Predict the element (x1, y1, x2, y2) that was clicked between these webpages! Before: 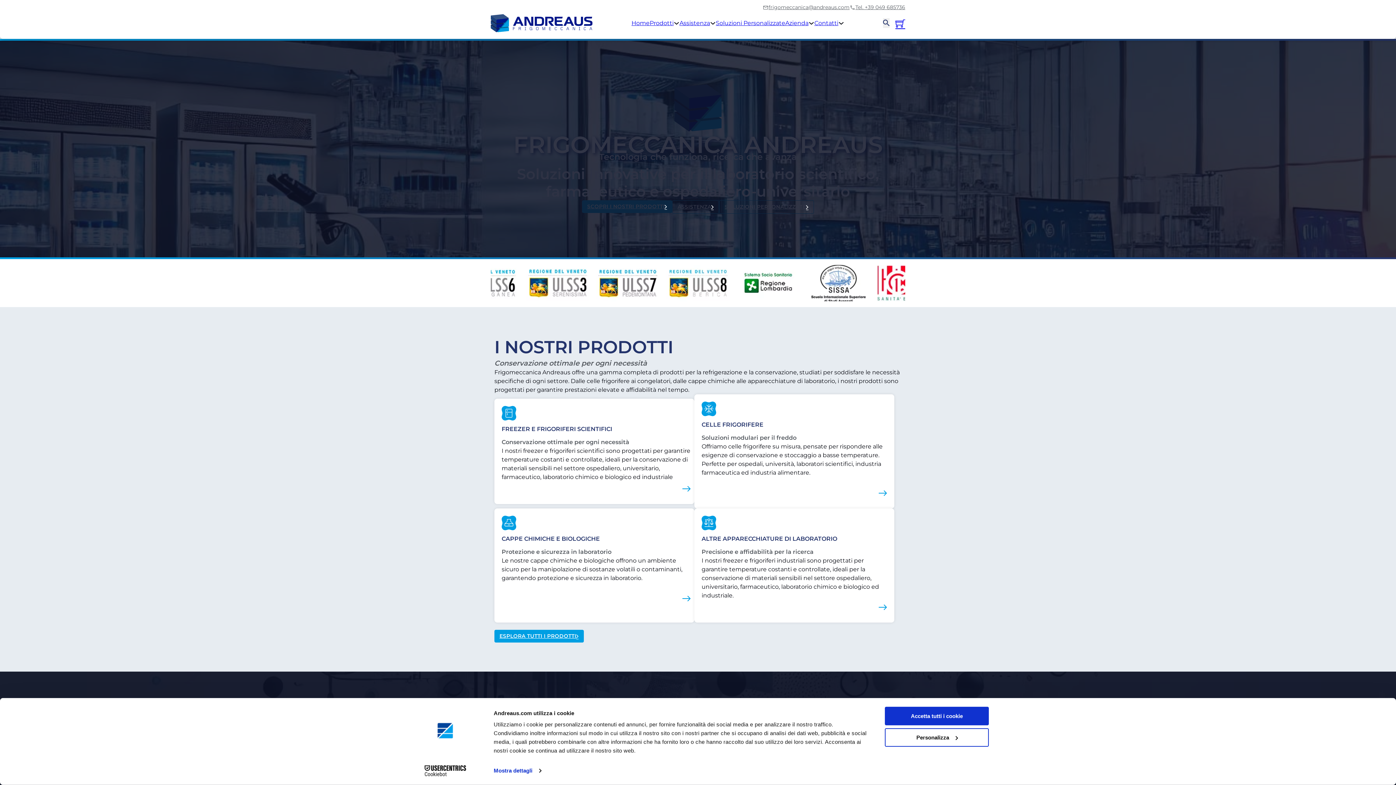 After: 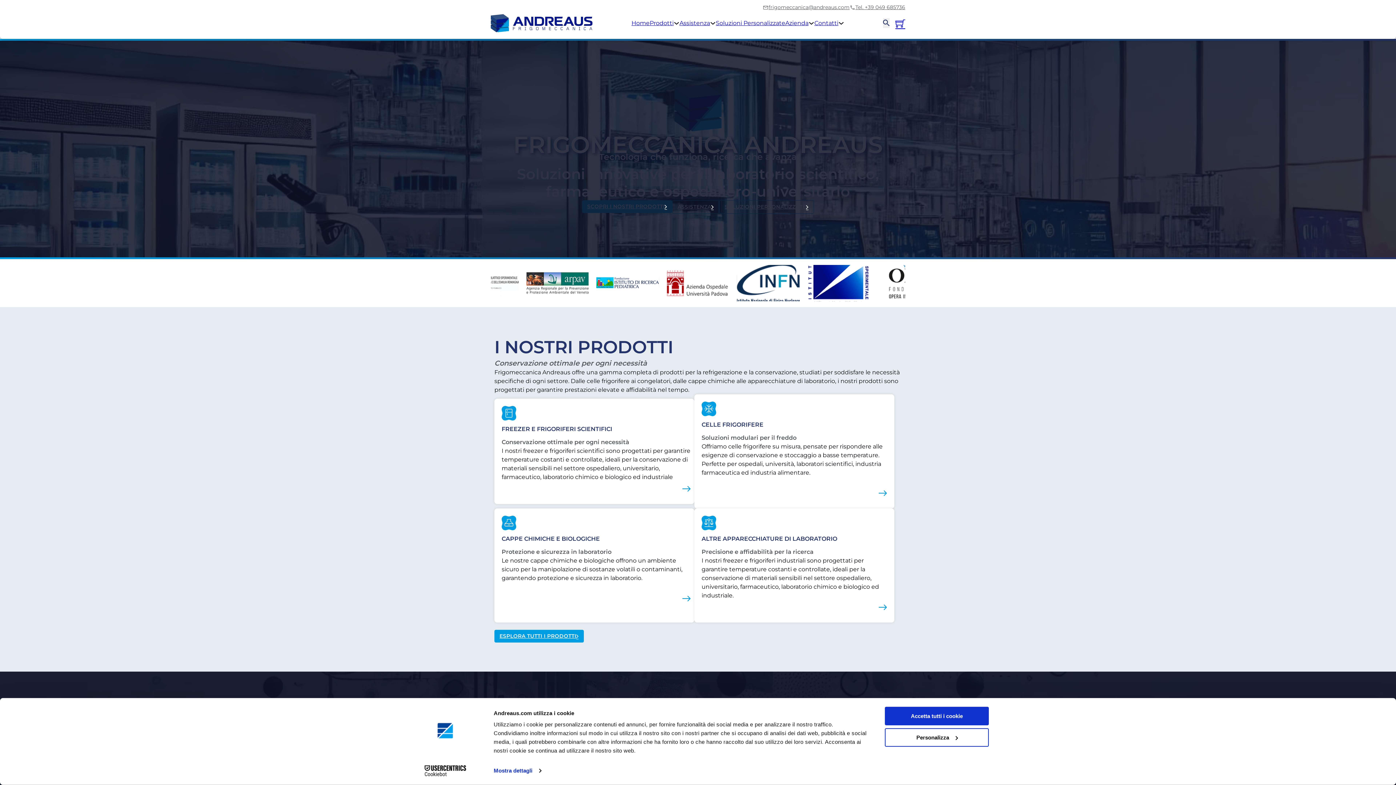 Action: label: frigomeccanica@andreaus.com bbox: (762, 3, 849, 11)